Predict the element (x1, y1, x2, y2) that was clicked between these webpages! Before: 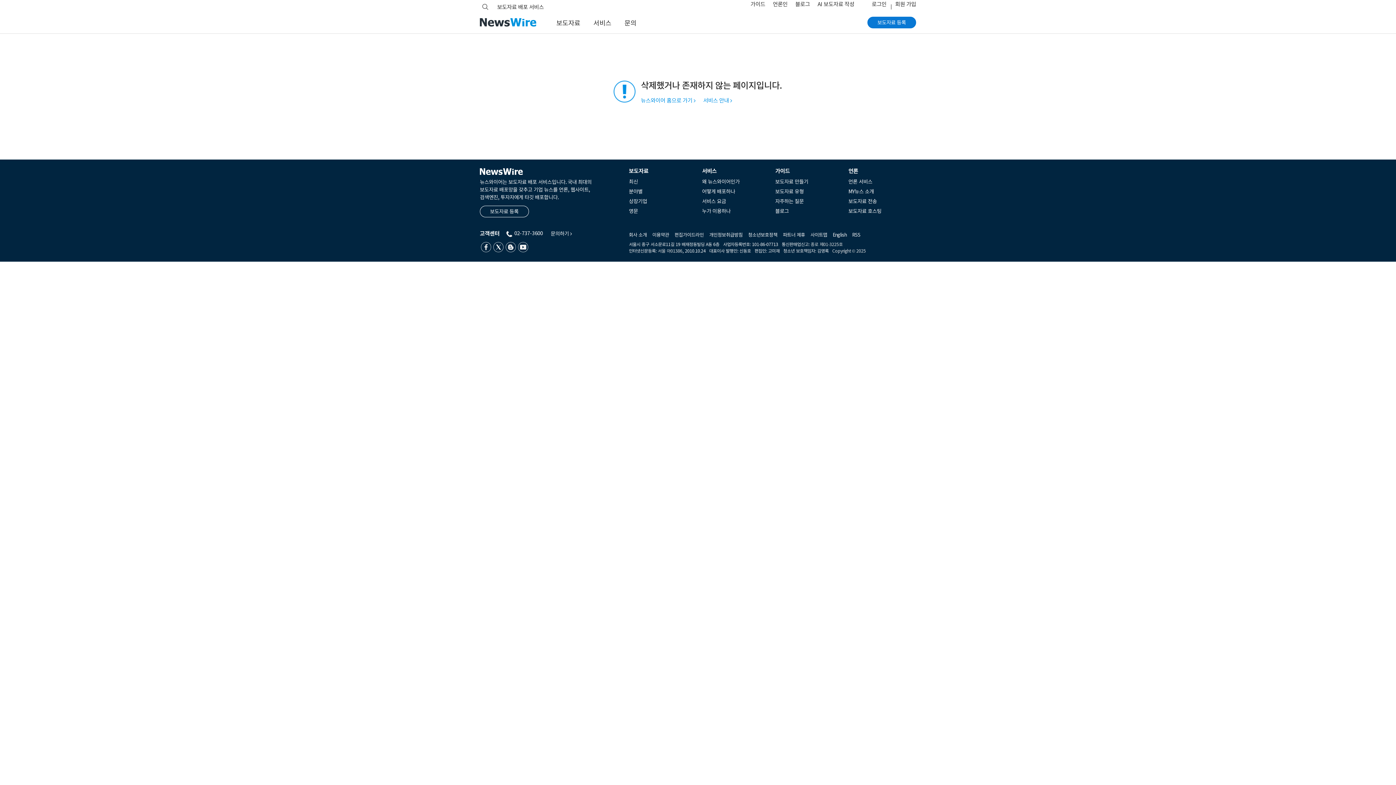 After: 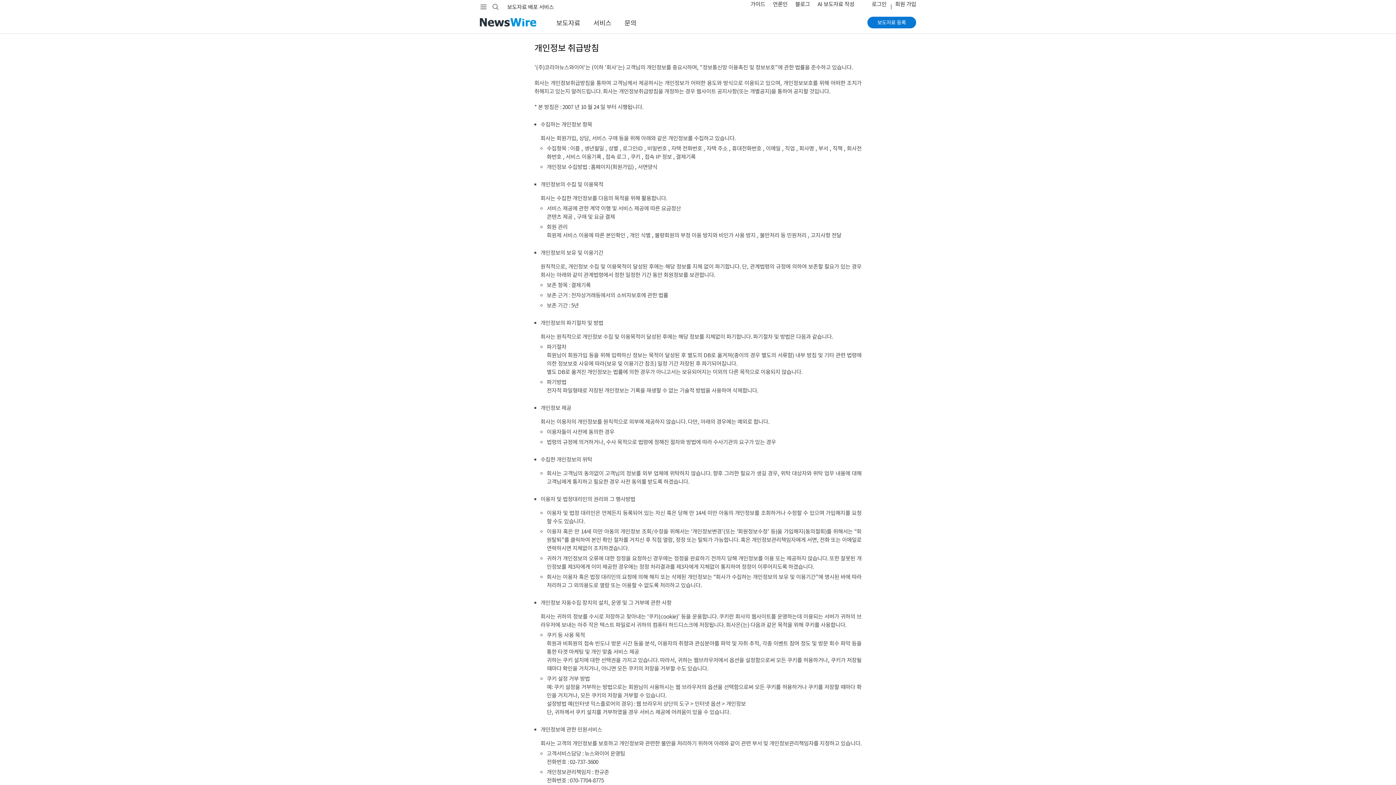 Action: label: 개인정보취급방침 bbox: (709, 231, 742, 238)